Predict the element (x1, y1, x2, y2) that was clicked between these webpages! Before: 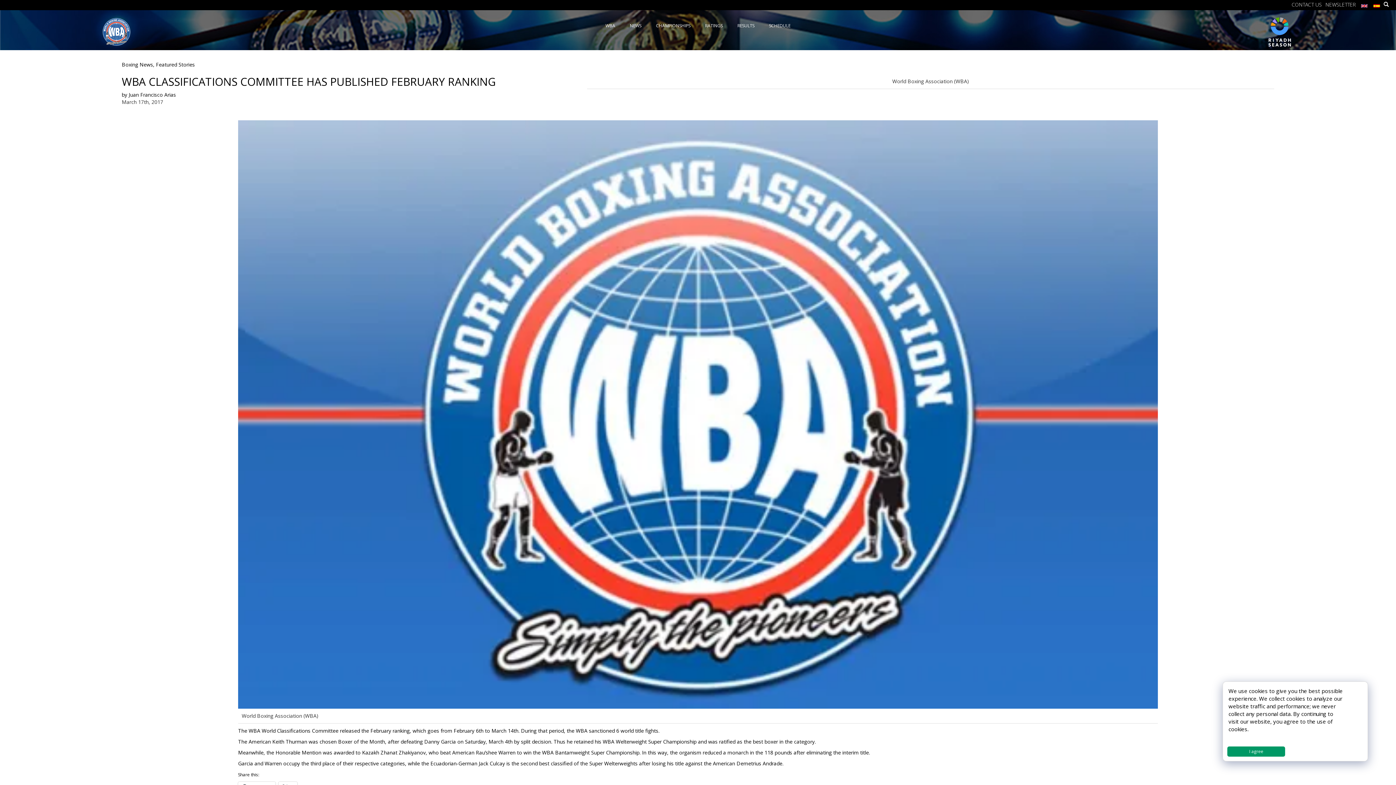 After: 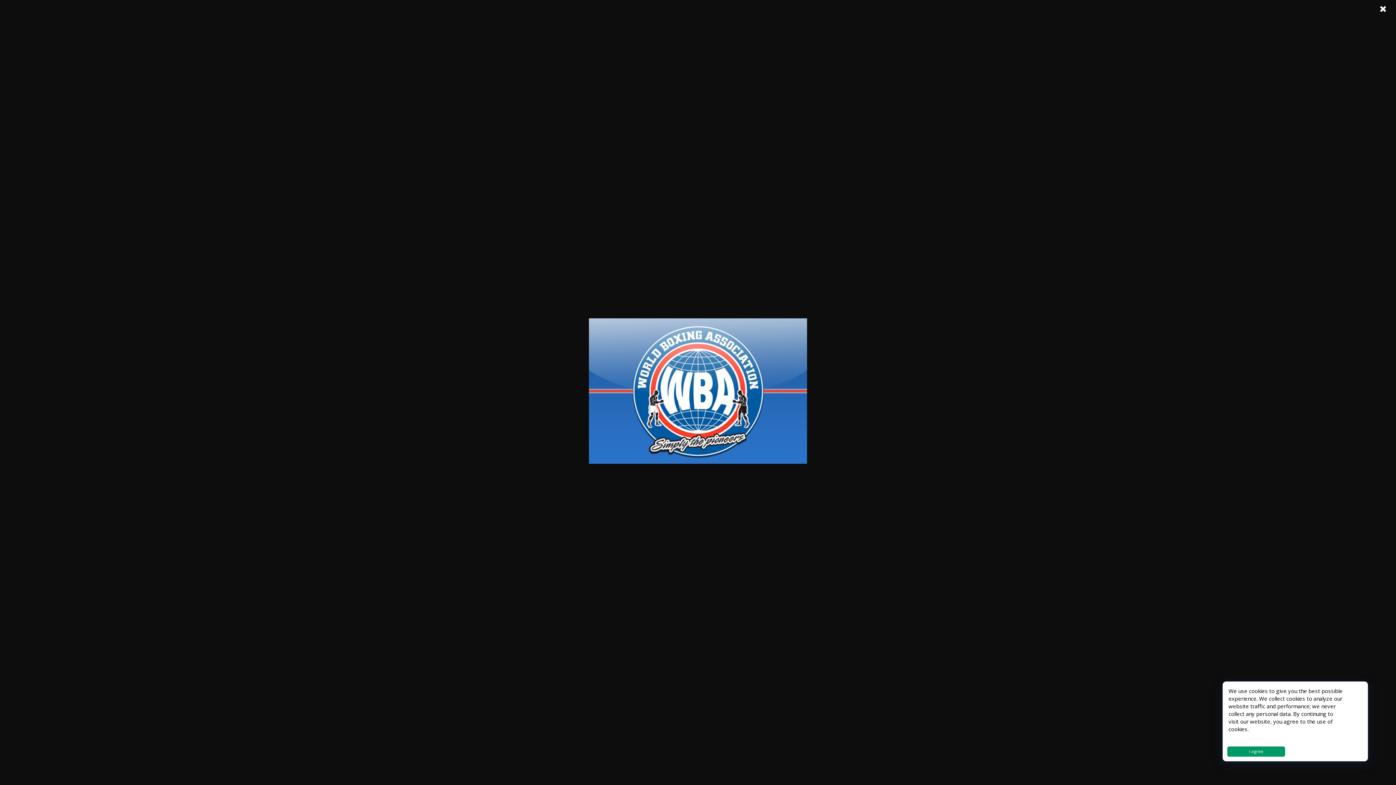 Action: bbox: (238, 120, 1158, 709)